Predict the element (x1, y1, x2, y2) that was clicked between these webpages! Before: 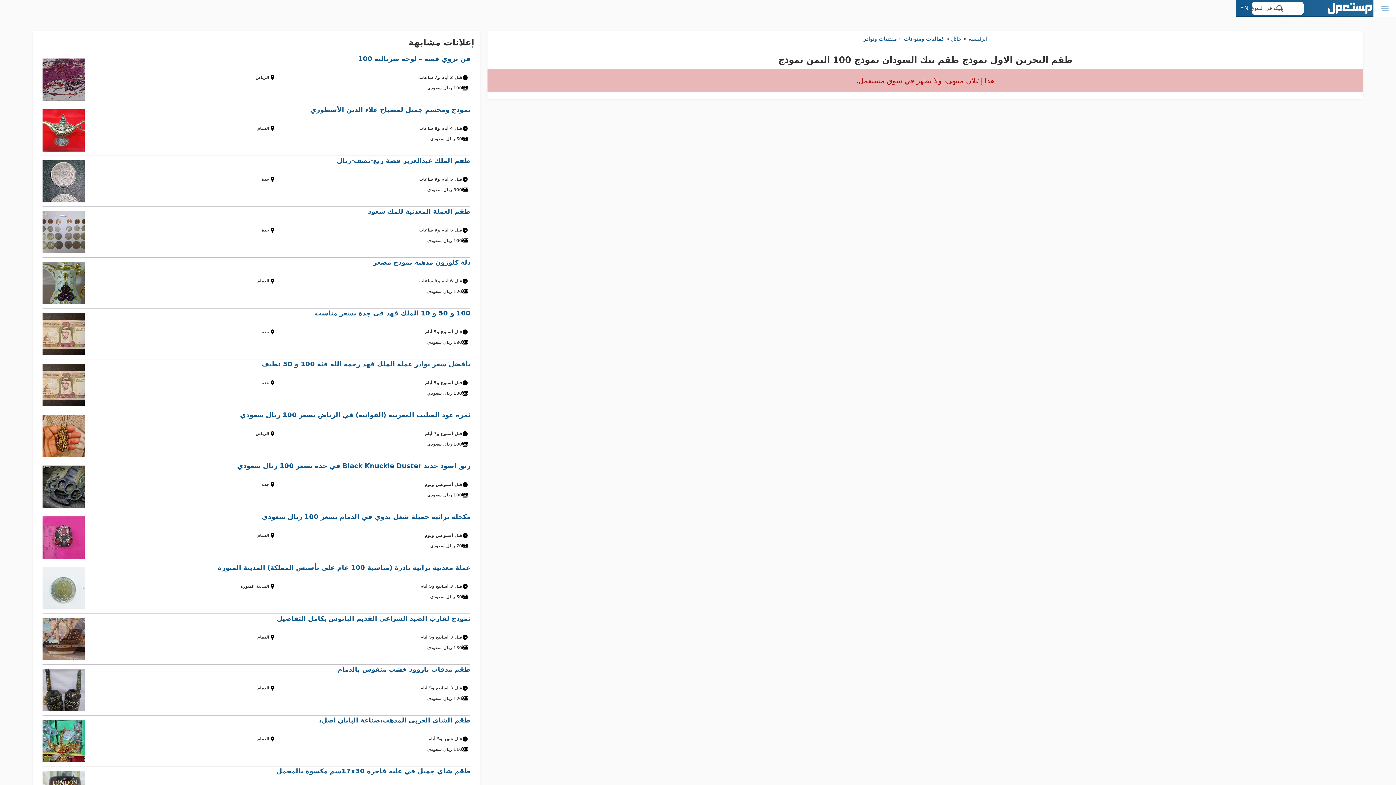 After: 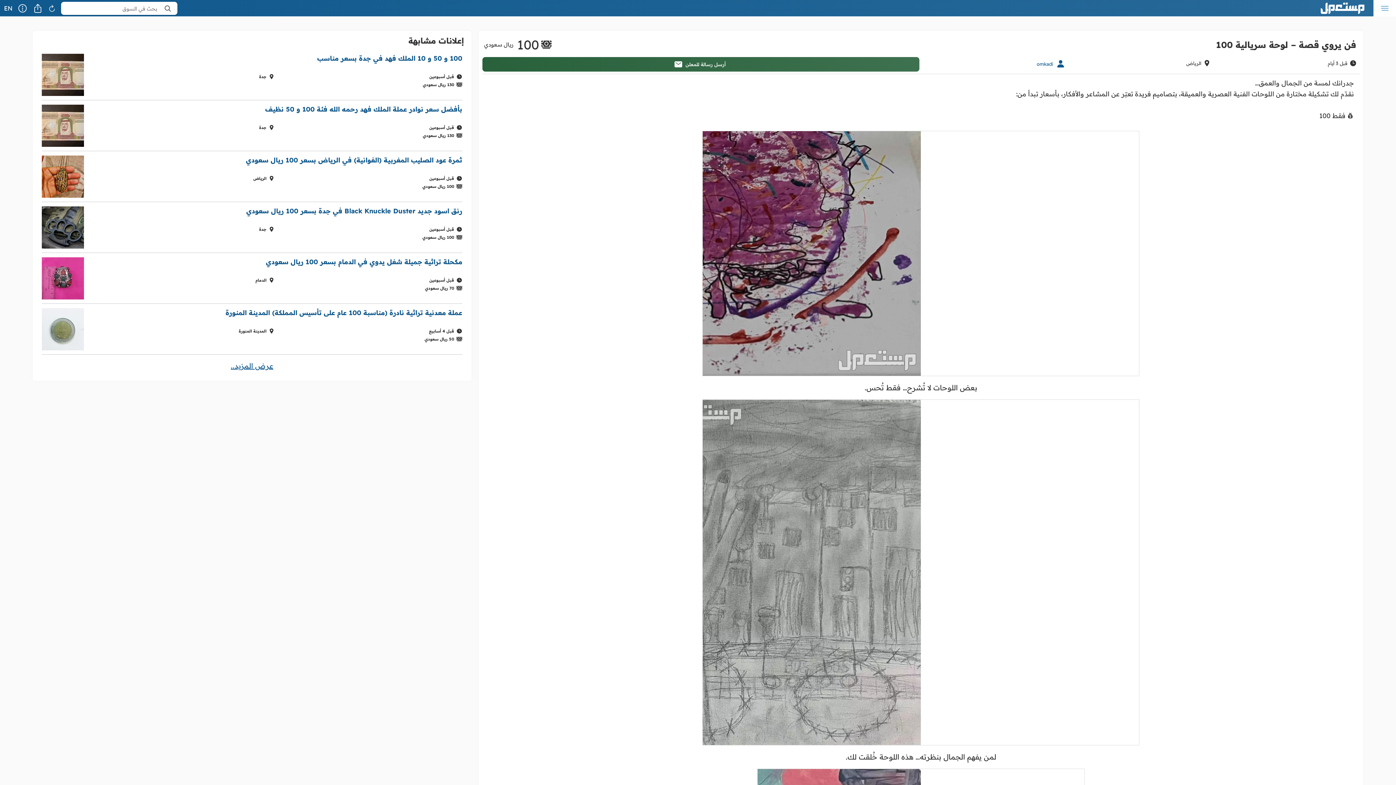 Action: label: فن يروي قصة – لوحة سريالية 100
قبل 3 أيام و7 ساعات
الرياض
100 ريال سعودي bbox: (42, 54, 470, 105)